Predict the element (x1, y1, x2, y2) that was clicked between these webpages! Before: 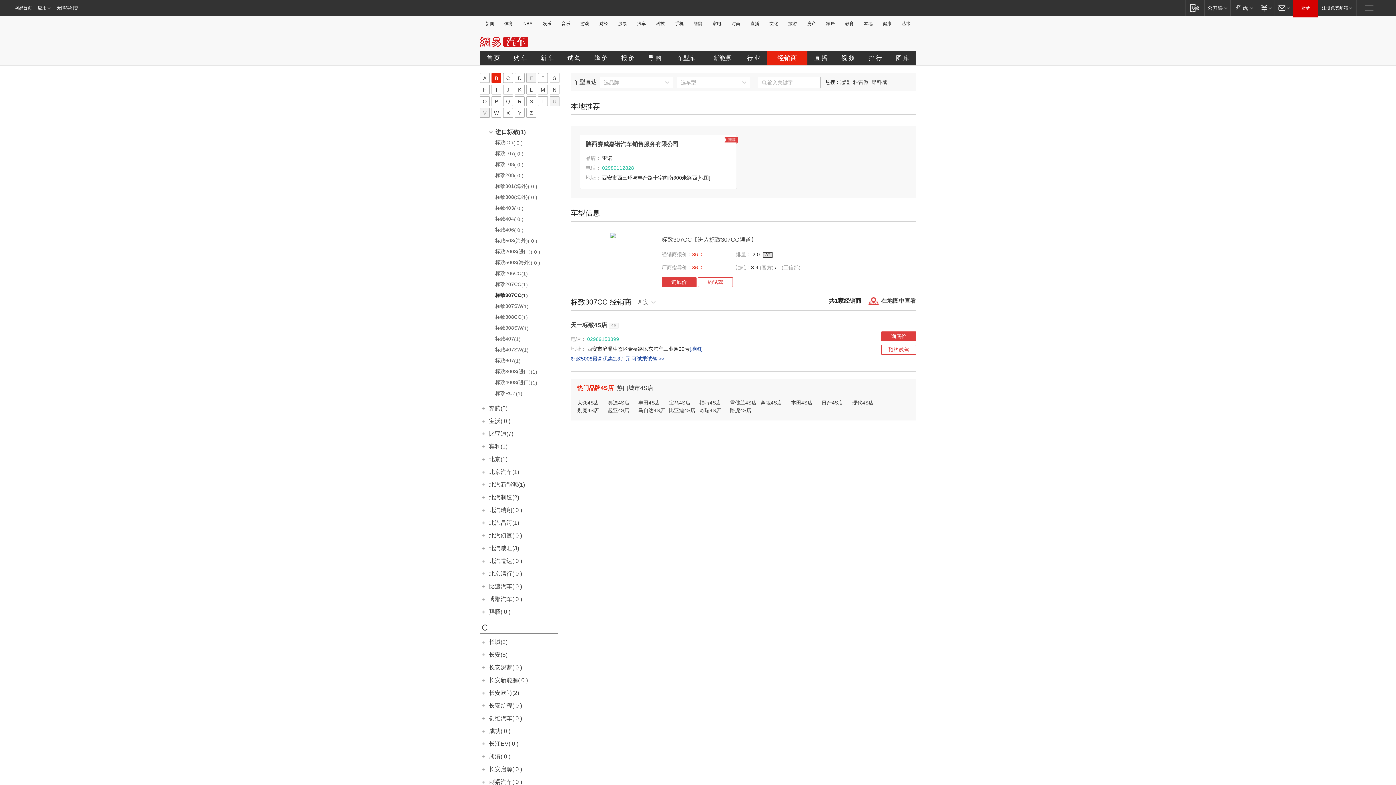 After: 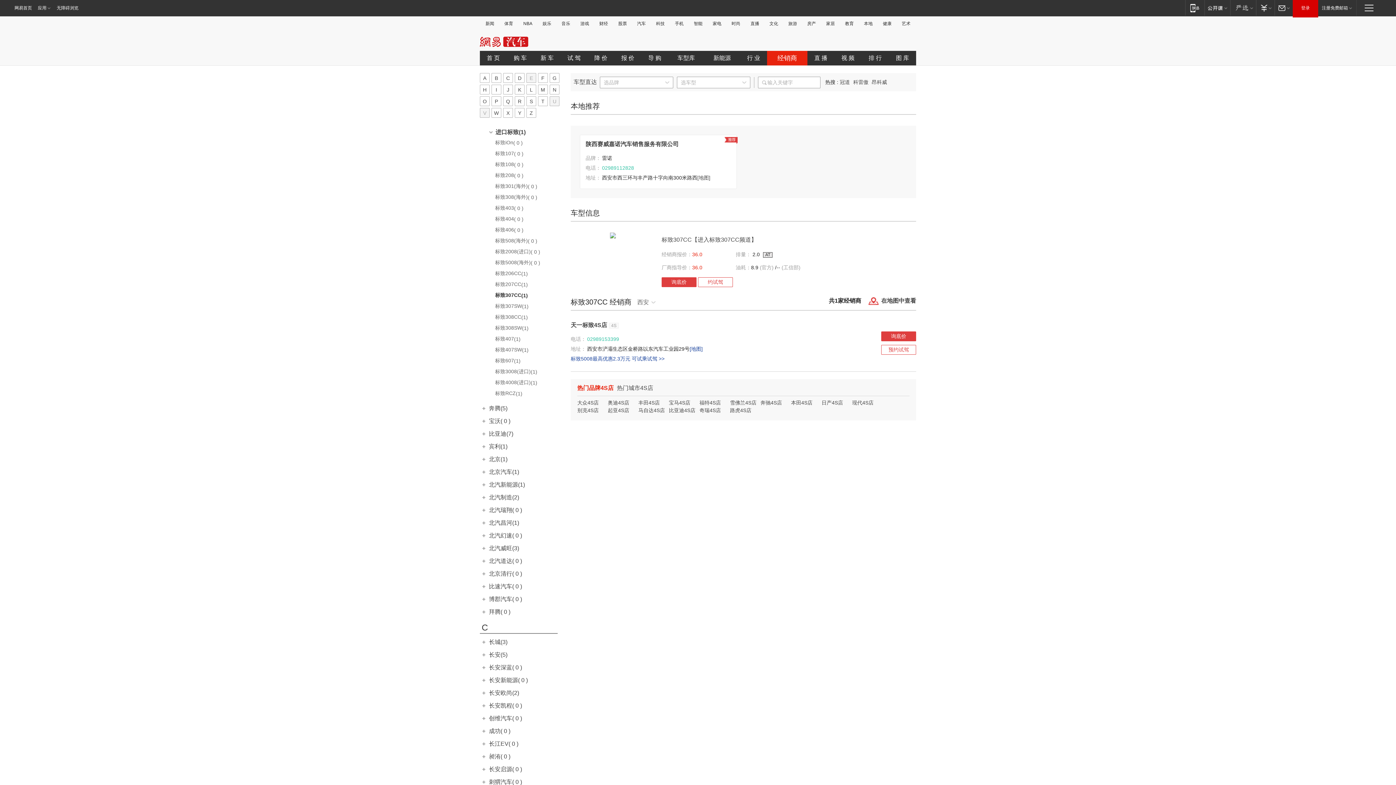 Action: label: V bbox: (480, 108, 489, 117)